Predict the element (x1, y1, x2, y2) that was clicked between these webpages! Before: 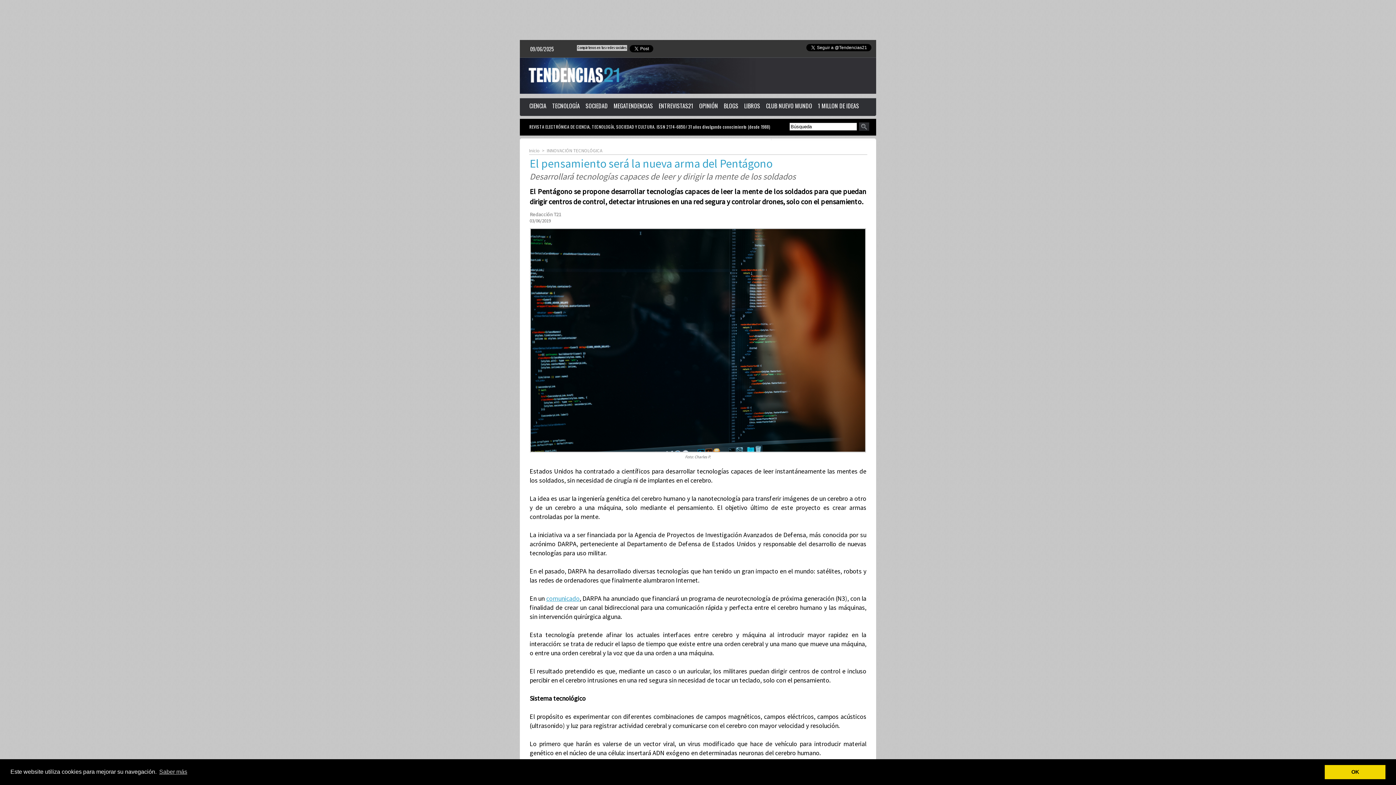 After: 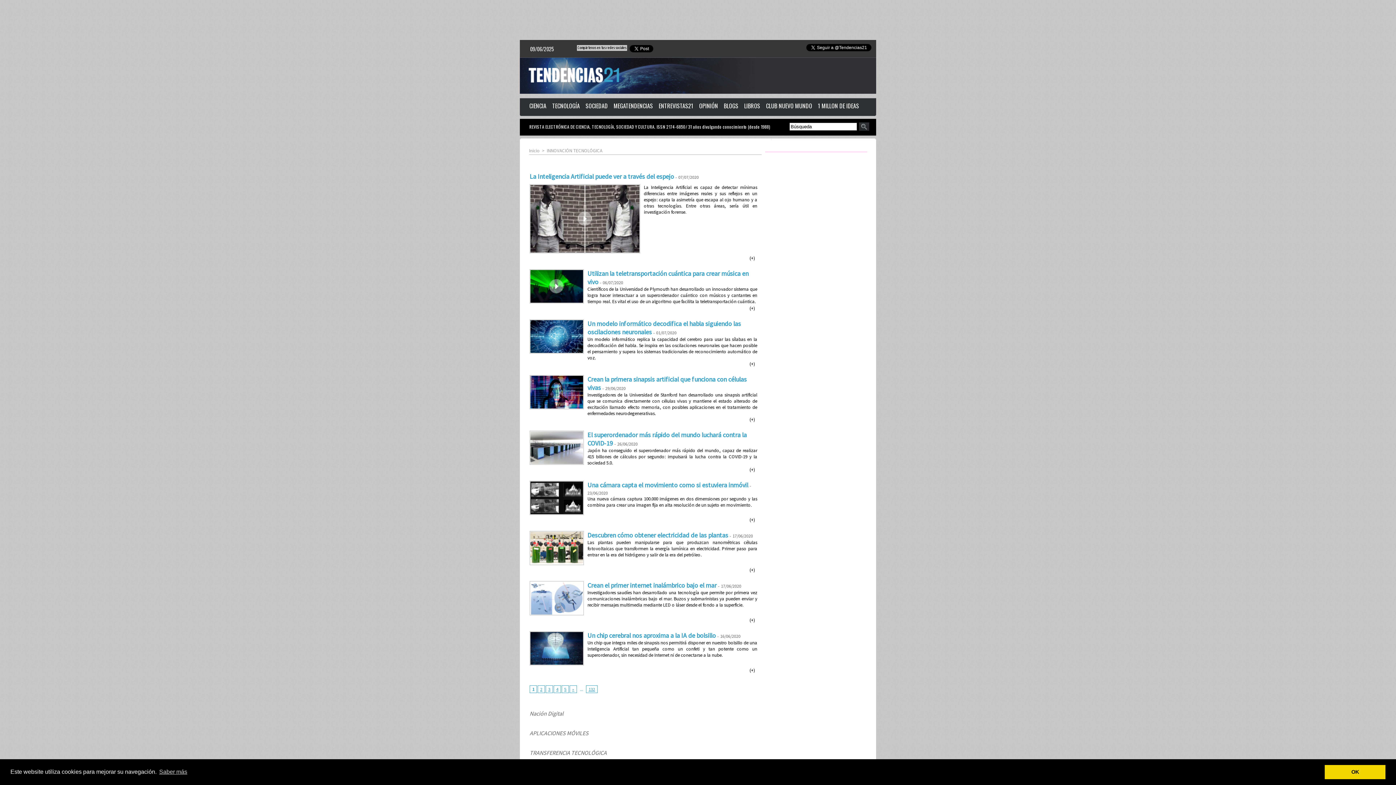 Action: label: INNOVACIÓN TECNOLÓGICA bbox: (546, 147, 602, 153)